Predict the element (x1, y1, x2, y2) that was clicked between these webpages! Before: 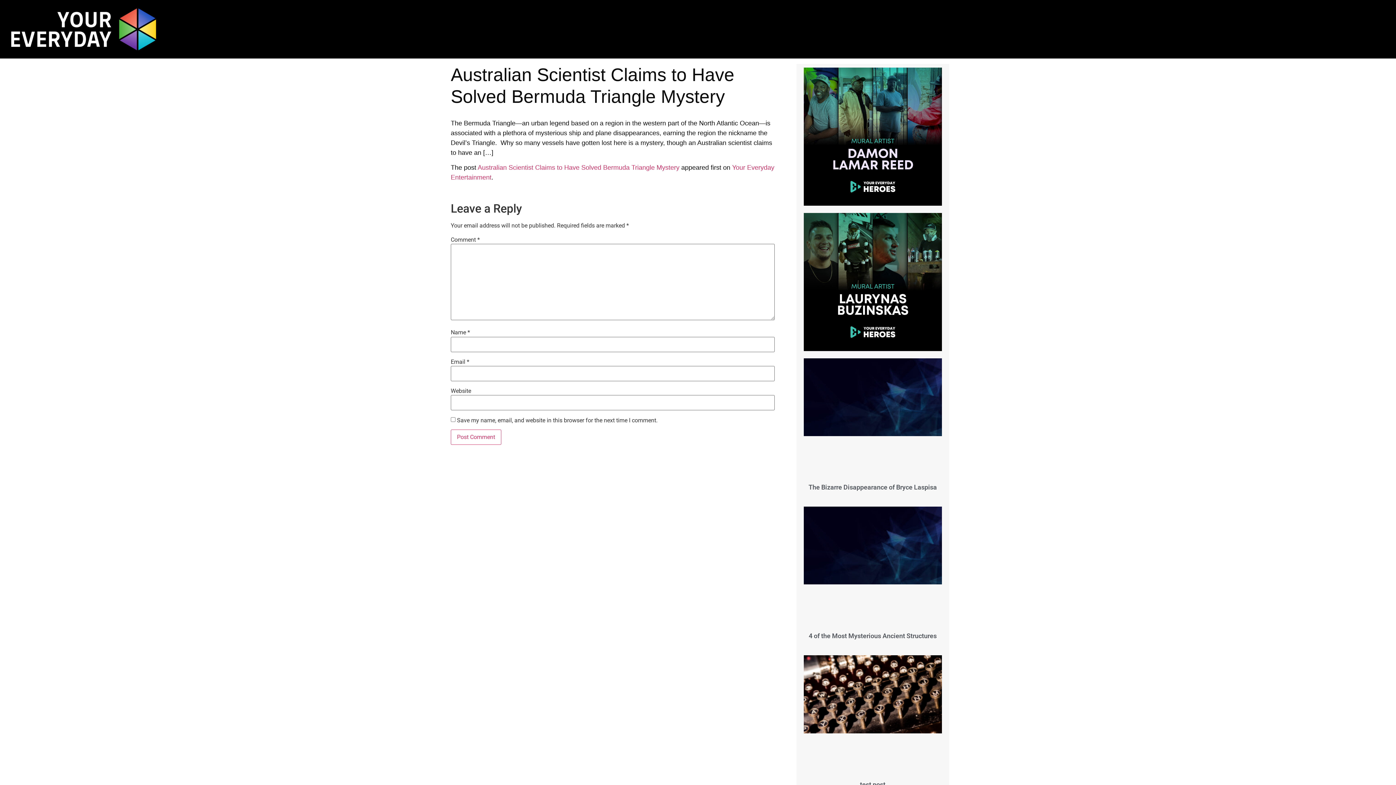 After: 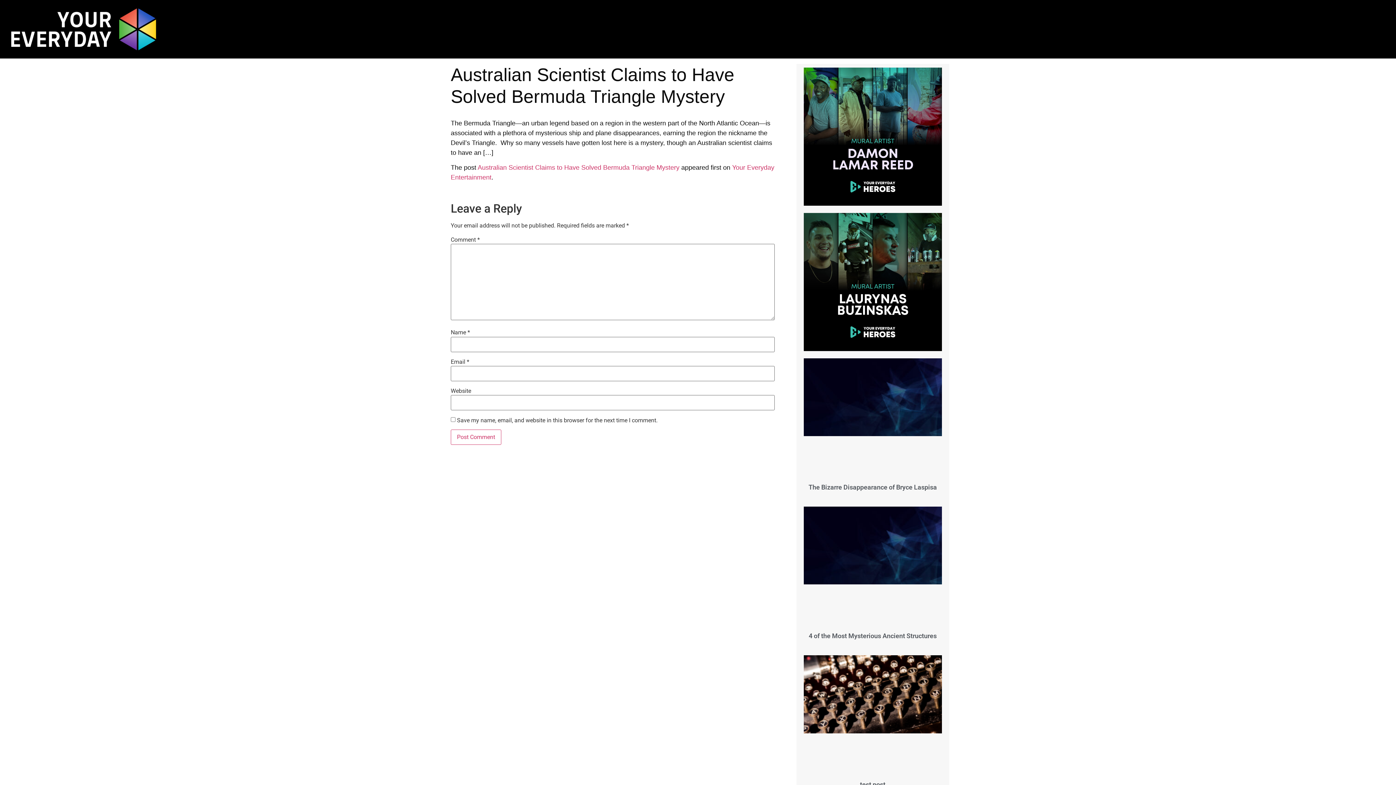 Action: bbox: (803, 67, 942, 205)